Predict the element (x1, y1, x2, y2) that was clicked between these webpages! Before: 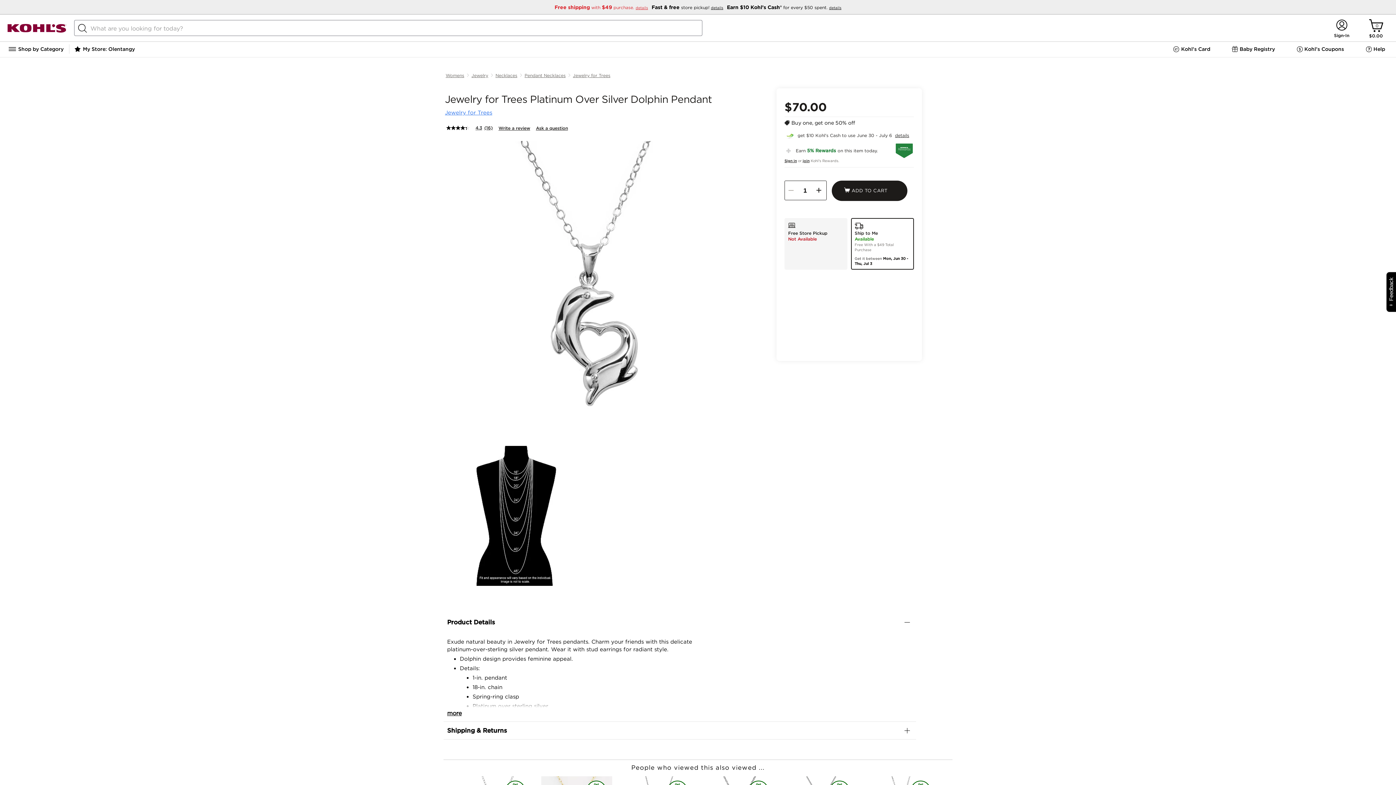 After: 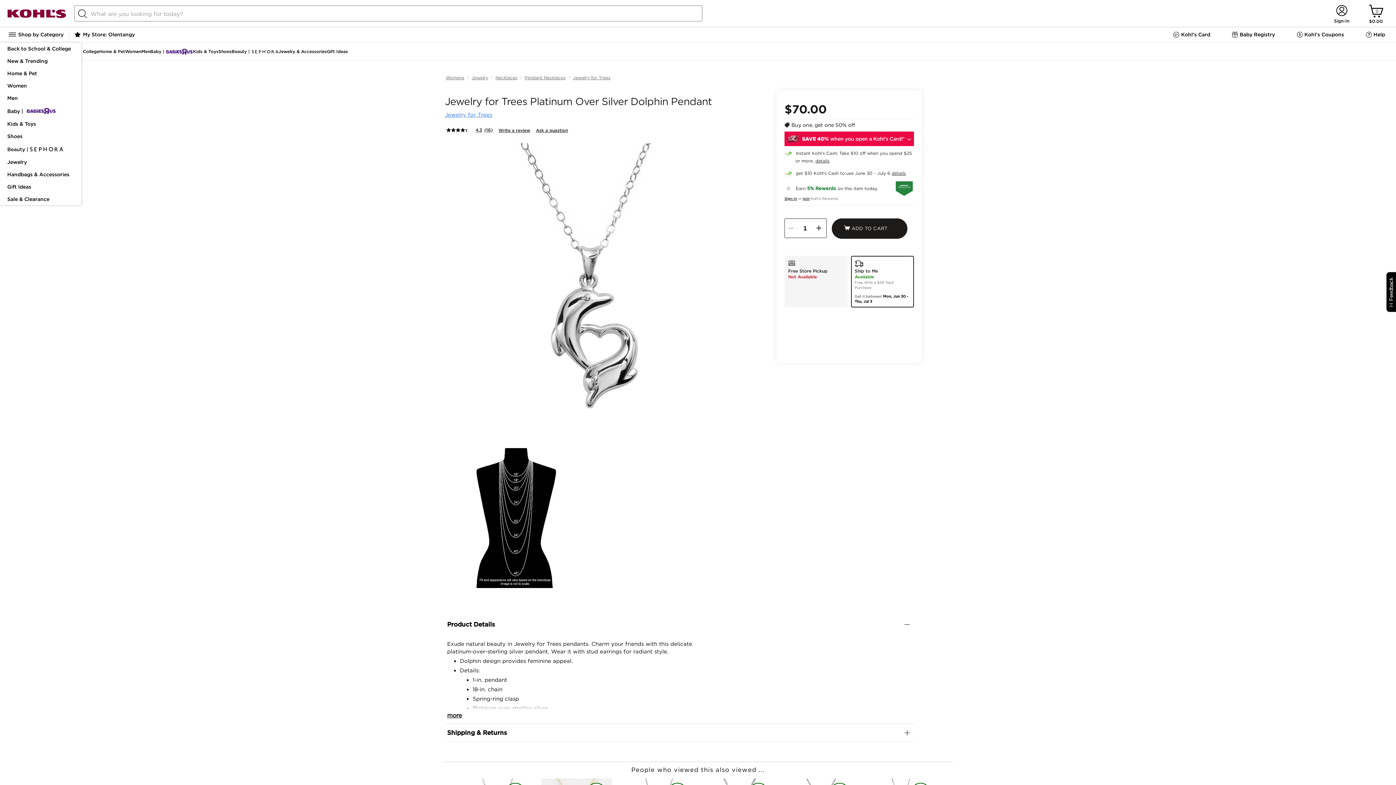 Action: label: Shop by Category bbox: (8, 41, 63, 57)